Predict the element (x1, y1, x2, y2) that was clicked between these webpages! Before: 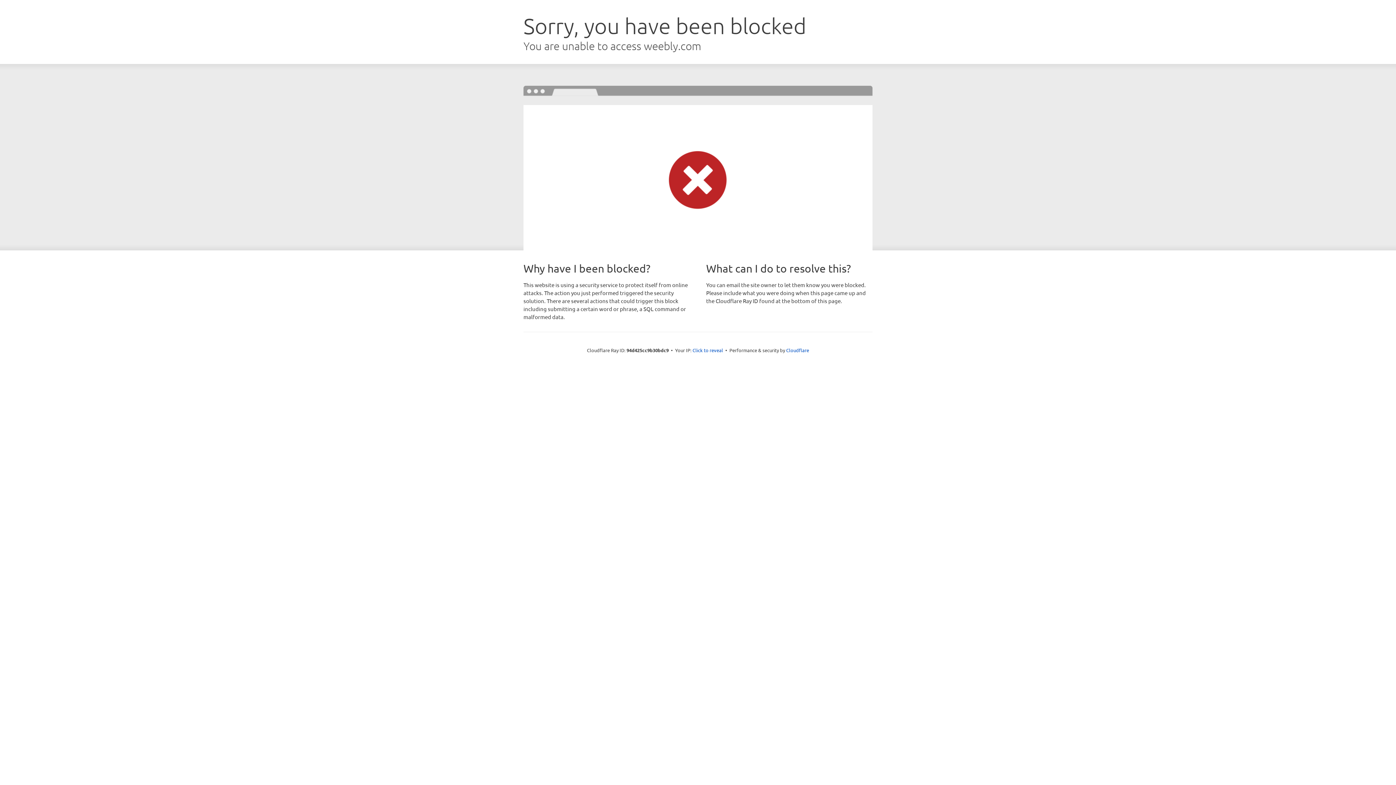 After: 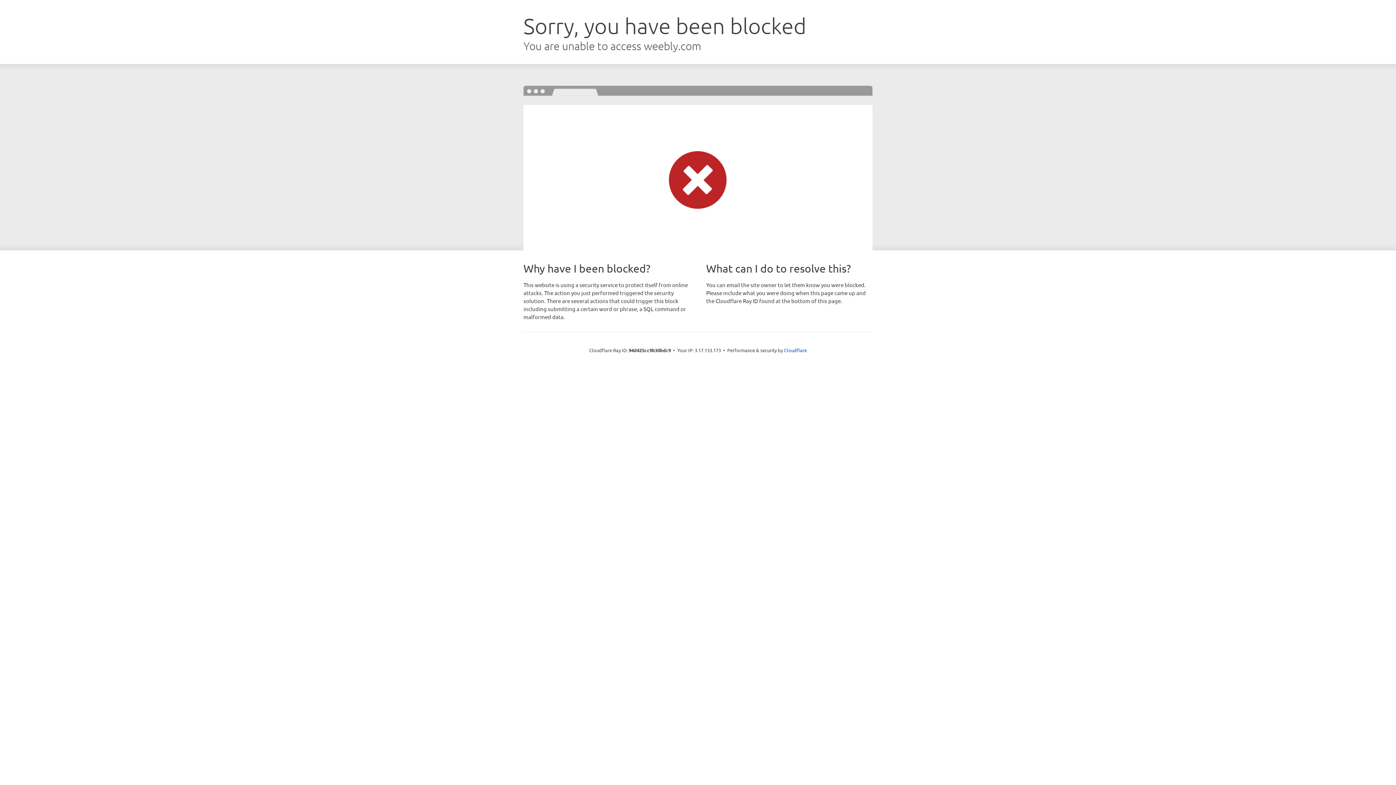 Action: bbox: (692, 346, 723, 353) label: Click to reveal